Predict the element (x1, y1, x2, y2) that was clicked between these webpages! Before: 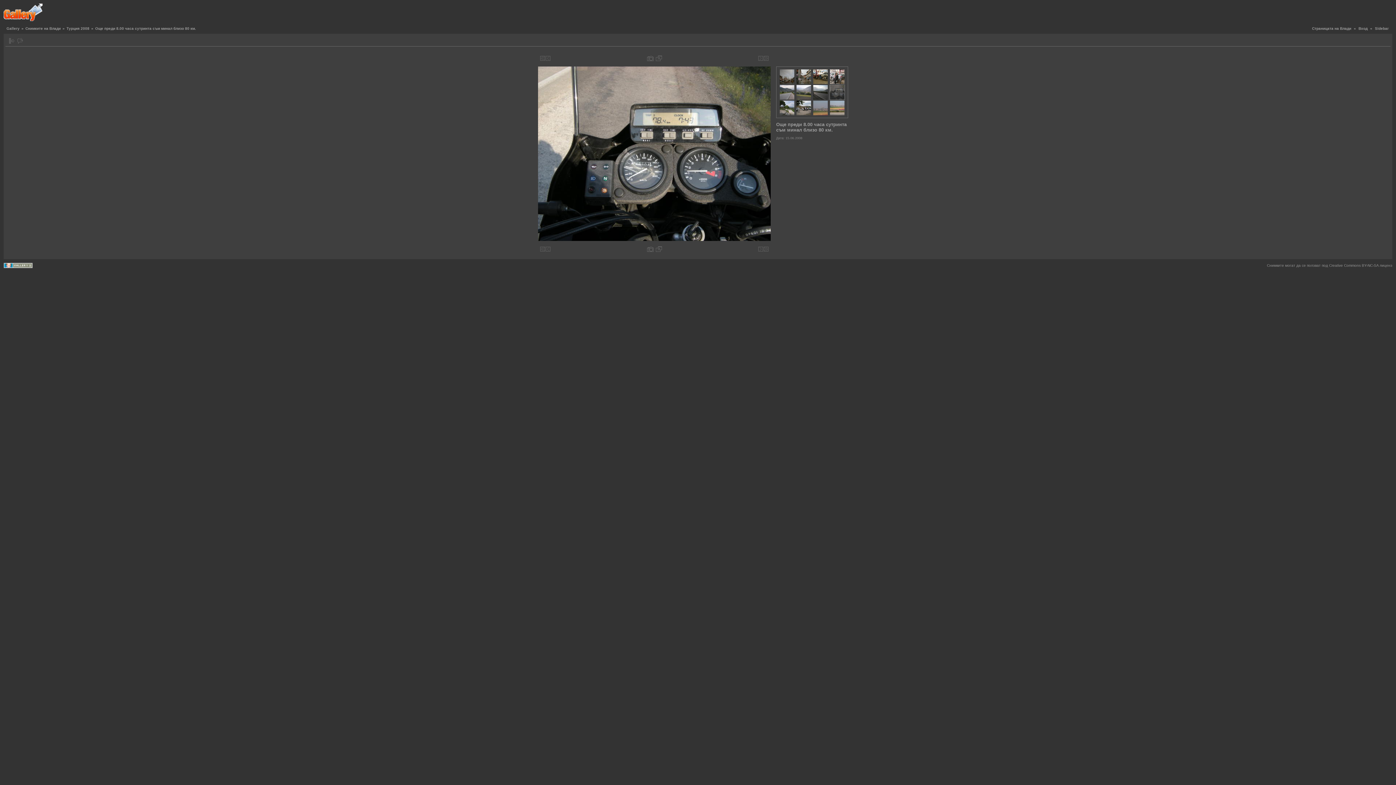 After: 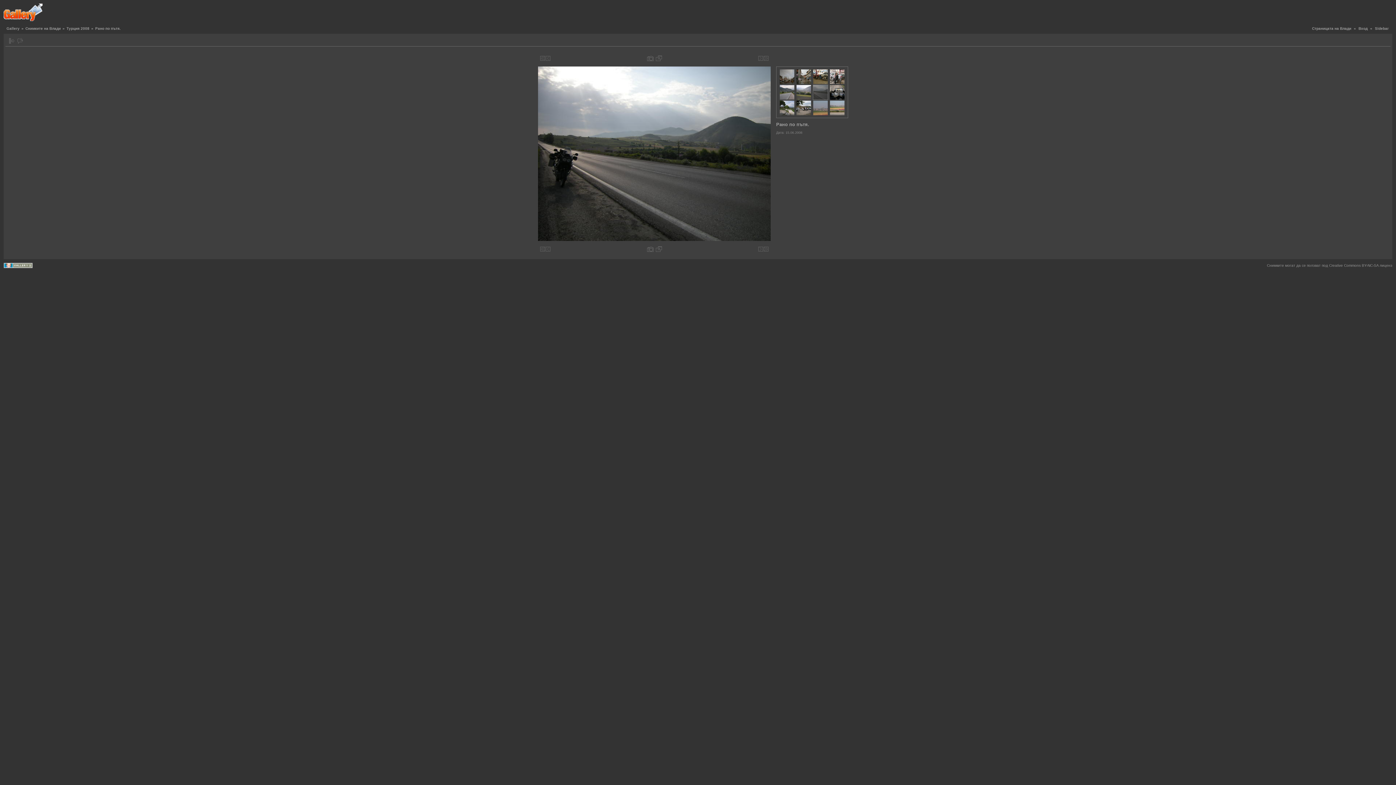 Action: bbox: (545, 55, 550, 61)